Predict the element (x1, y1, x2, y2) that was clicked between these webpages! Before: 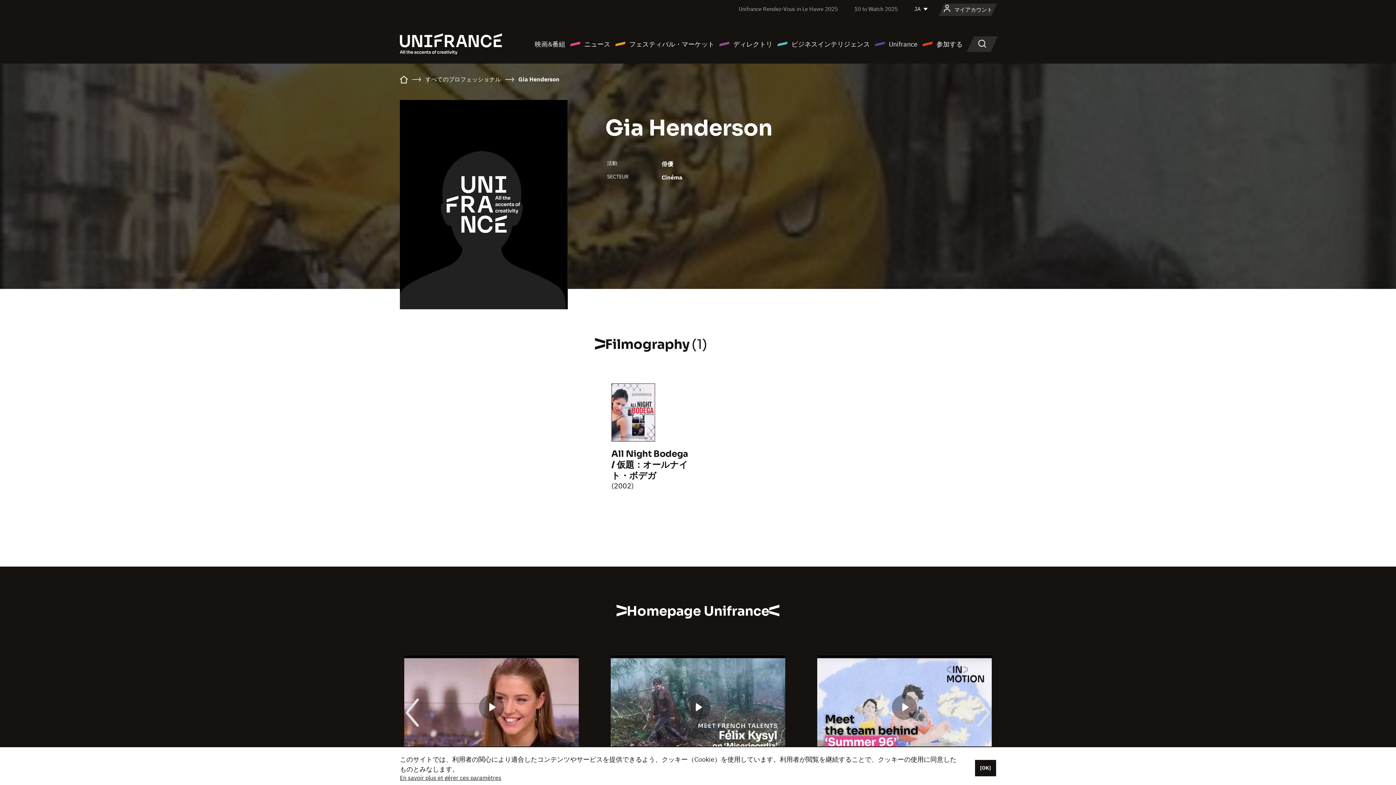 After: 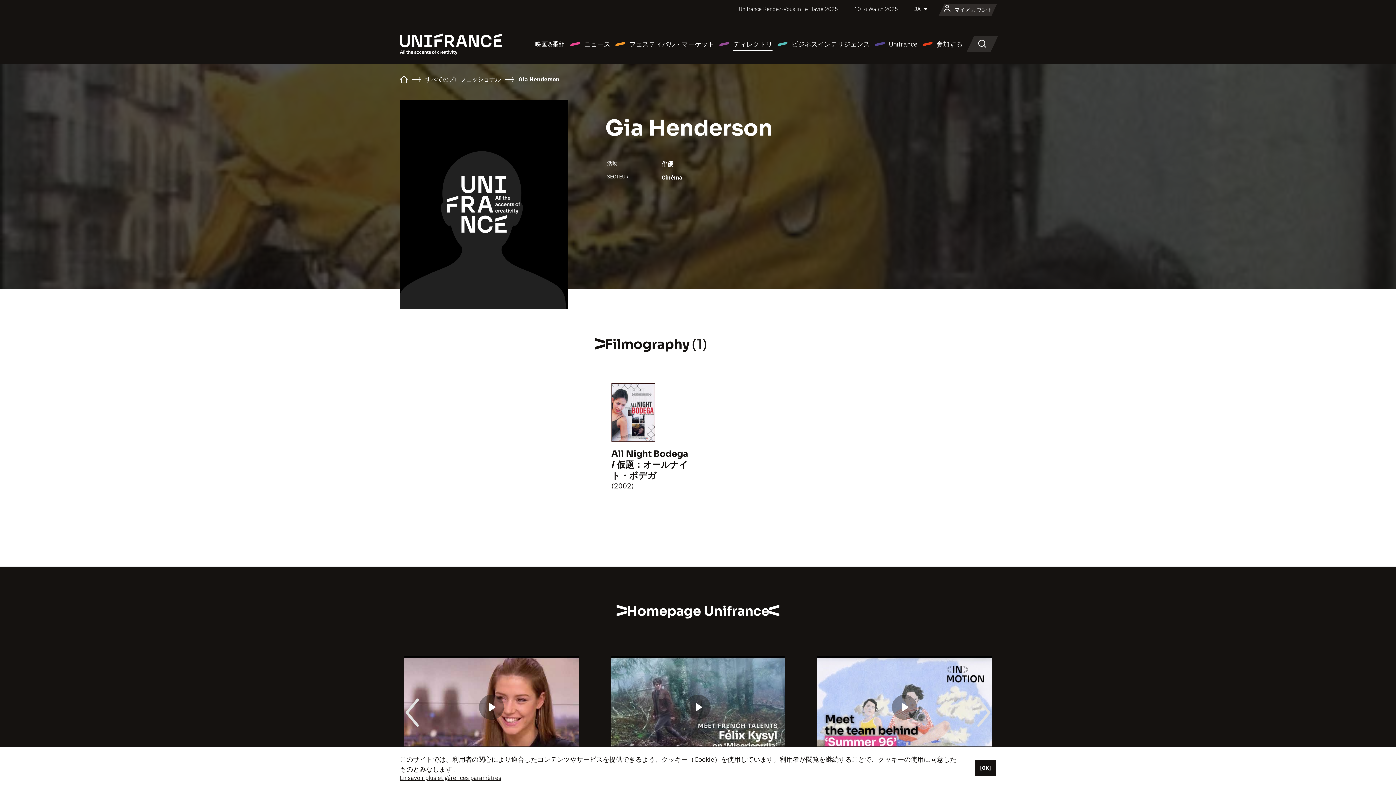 Action: label: ディレクトリ bbox: (718, 38, 772, 49)